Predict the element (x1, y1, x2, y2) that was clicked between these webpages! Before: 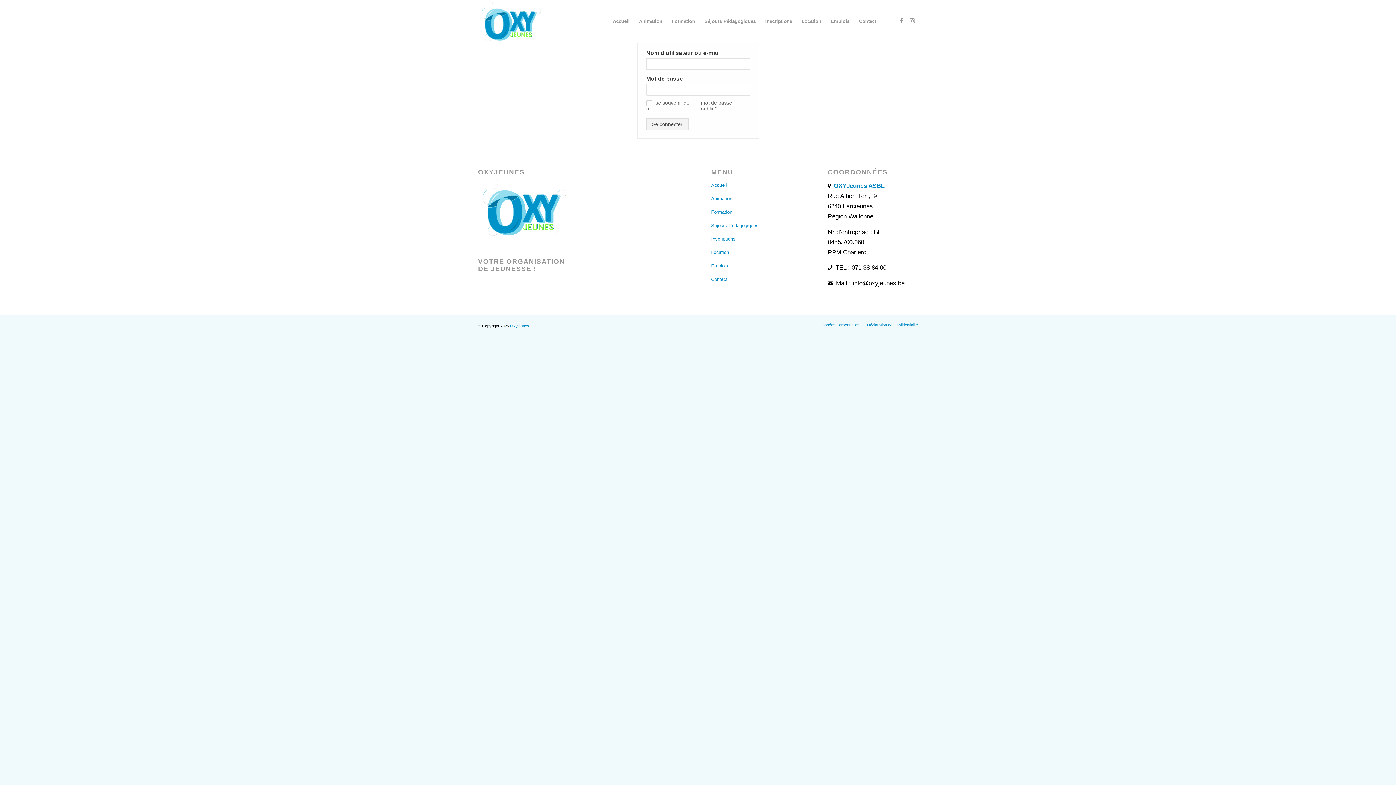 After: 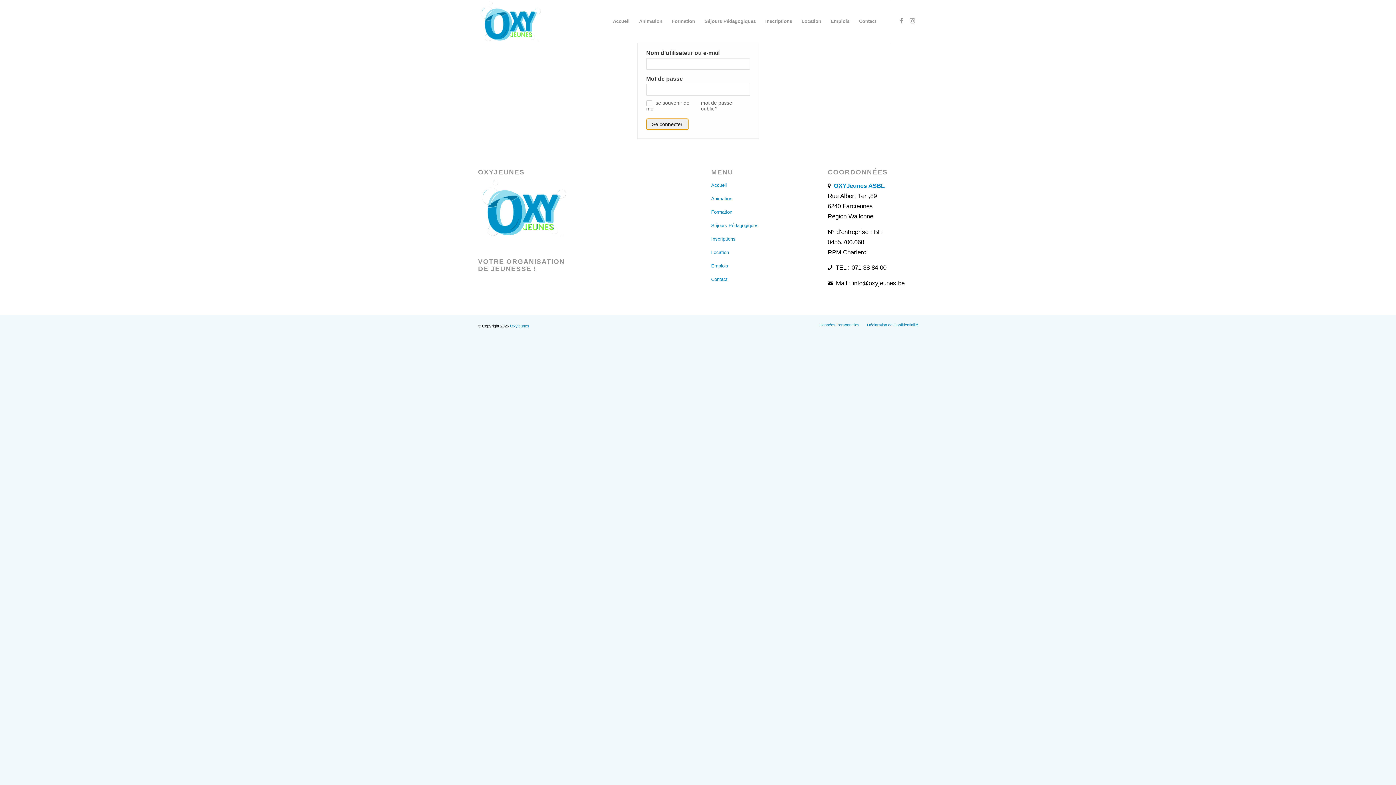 Action: label: Se connecter bbox: (646, 118, 688, 130)